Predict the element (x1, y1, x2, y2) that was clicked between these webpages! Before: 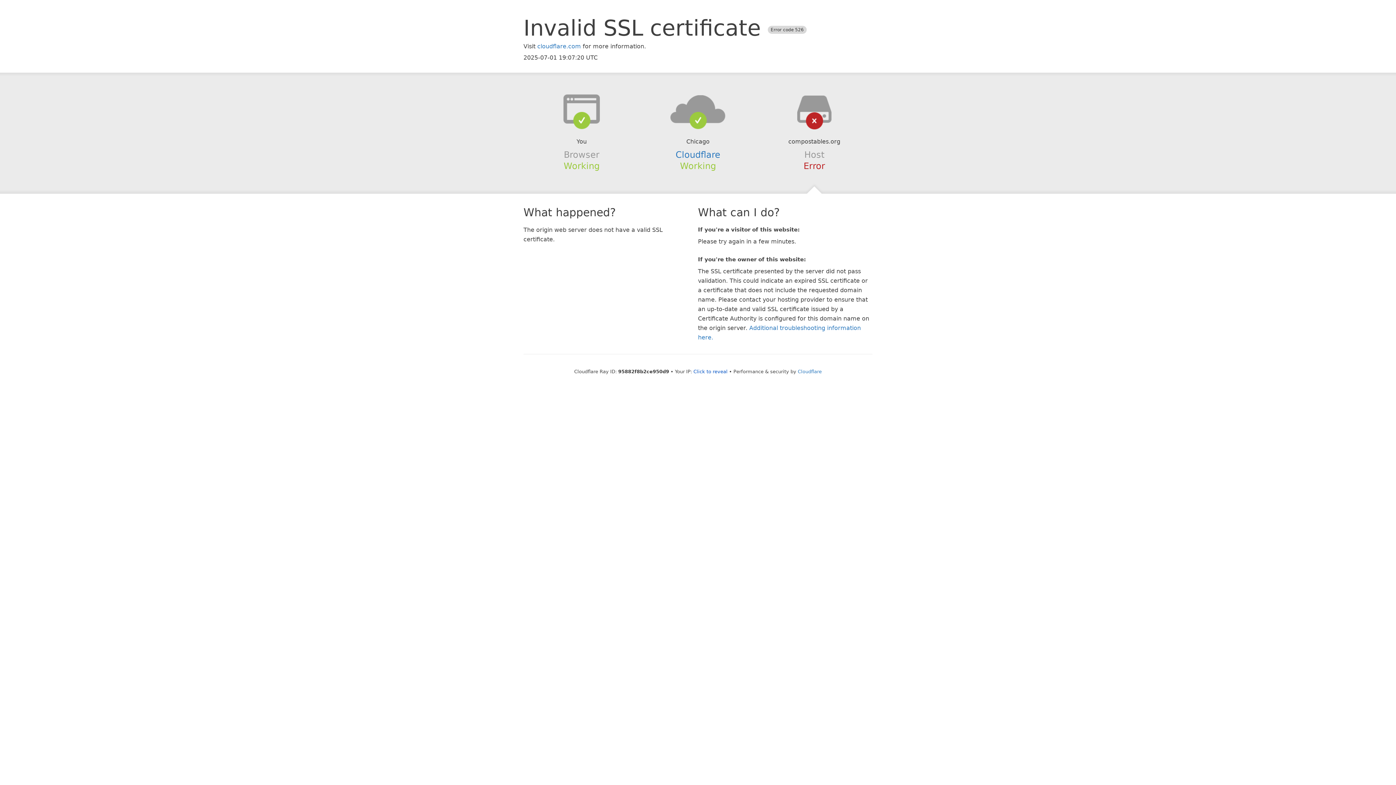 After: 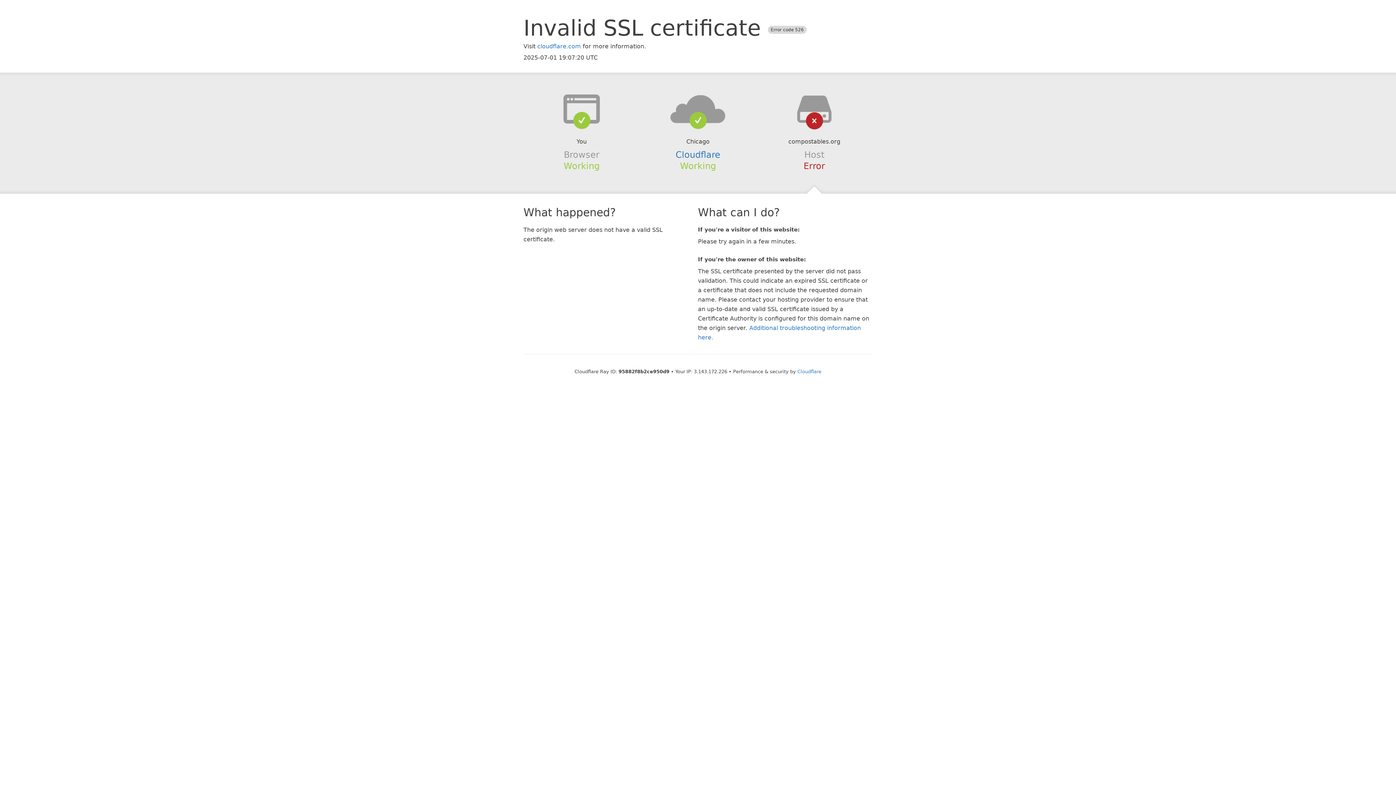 Action: label: Click to reveal bbox: (693, 368, 727, 374)